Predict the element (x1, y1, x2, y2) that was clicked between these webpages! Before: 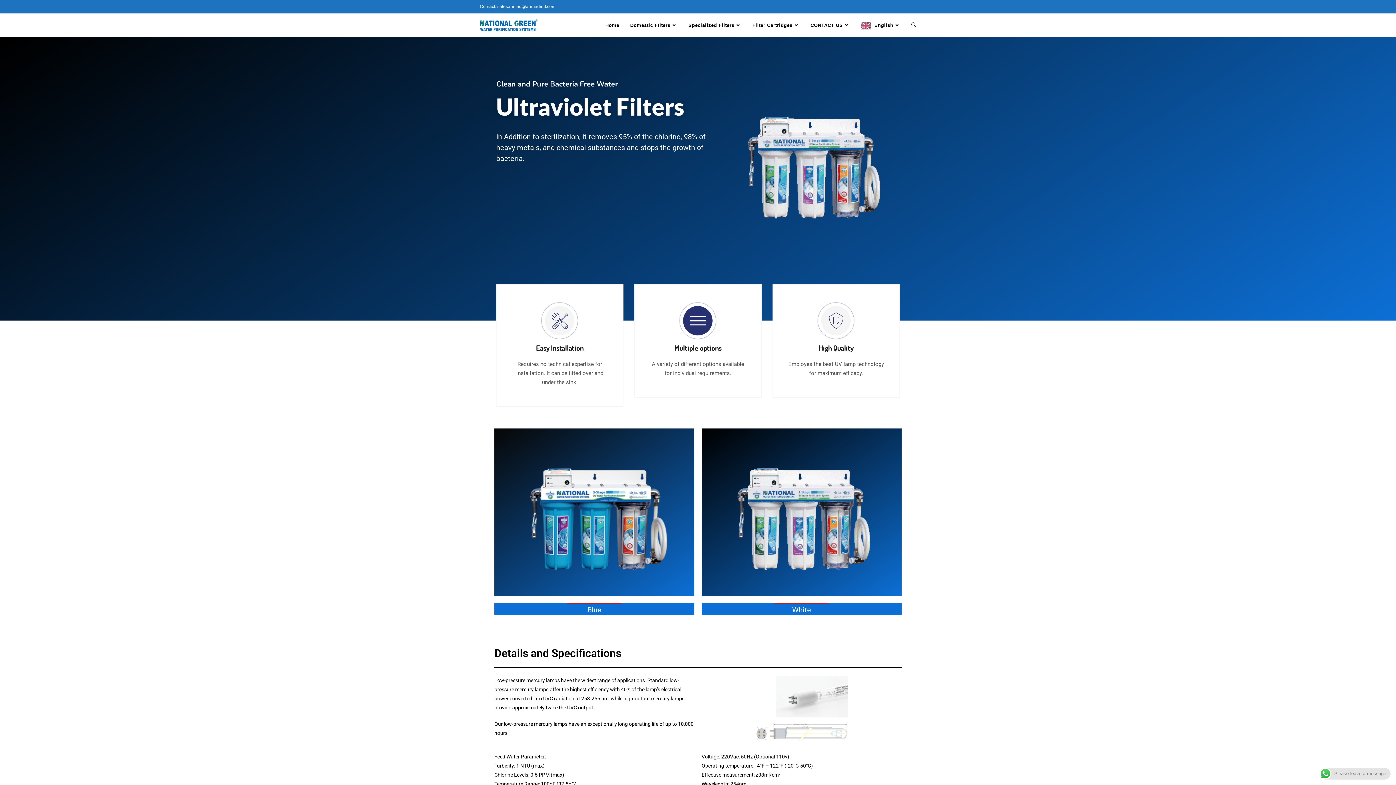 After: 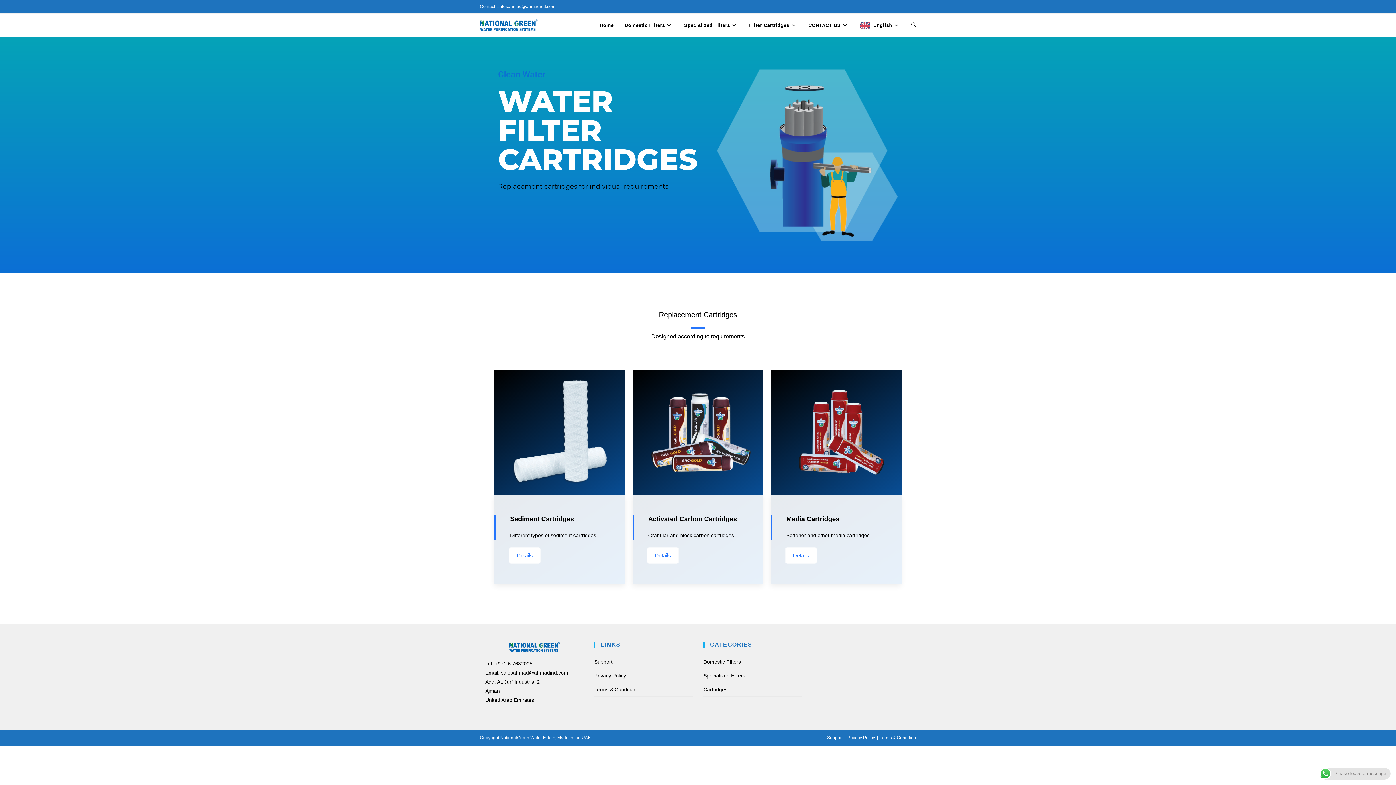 Action: label: Filter Cartridges bbox: (747, 13, 805, 36)